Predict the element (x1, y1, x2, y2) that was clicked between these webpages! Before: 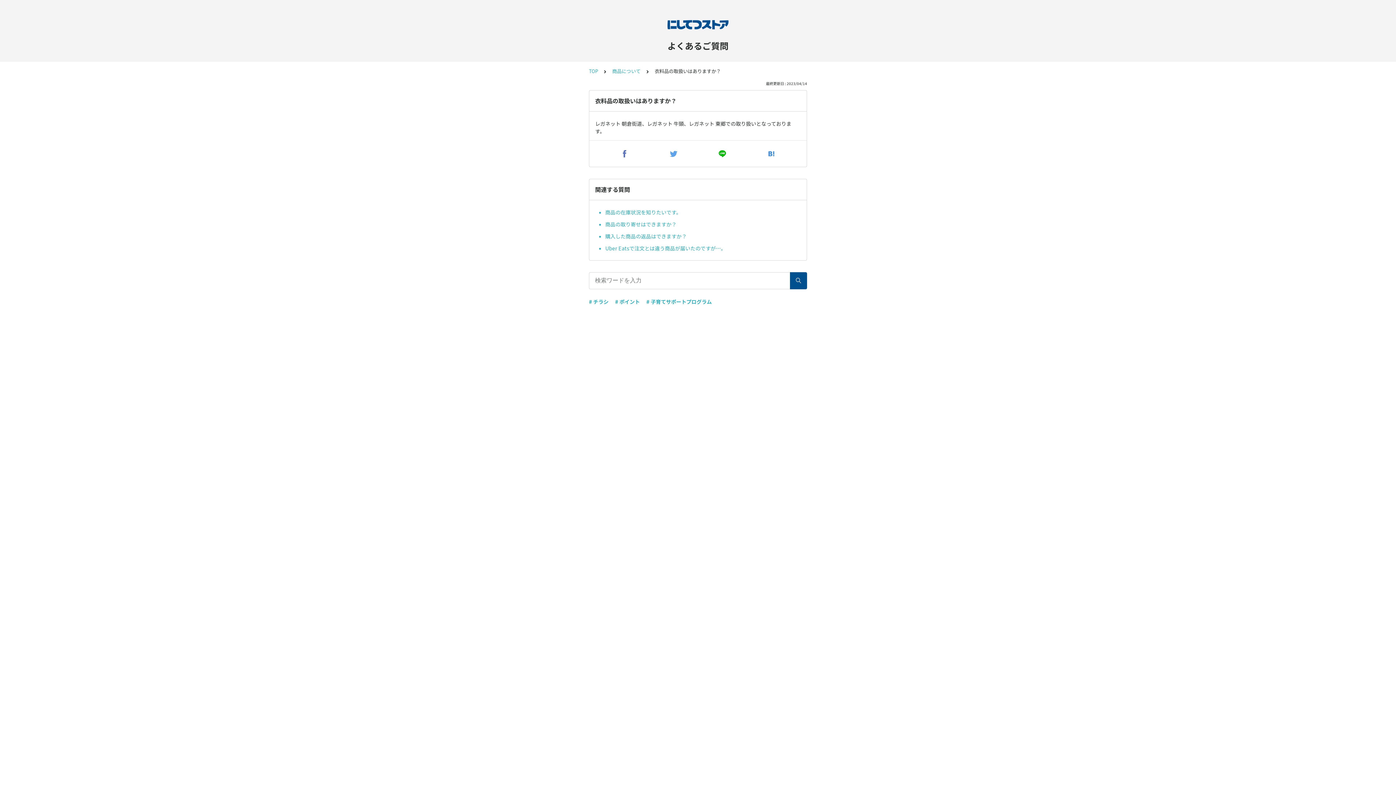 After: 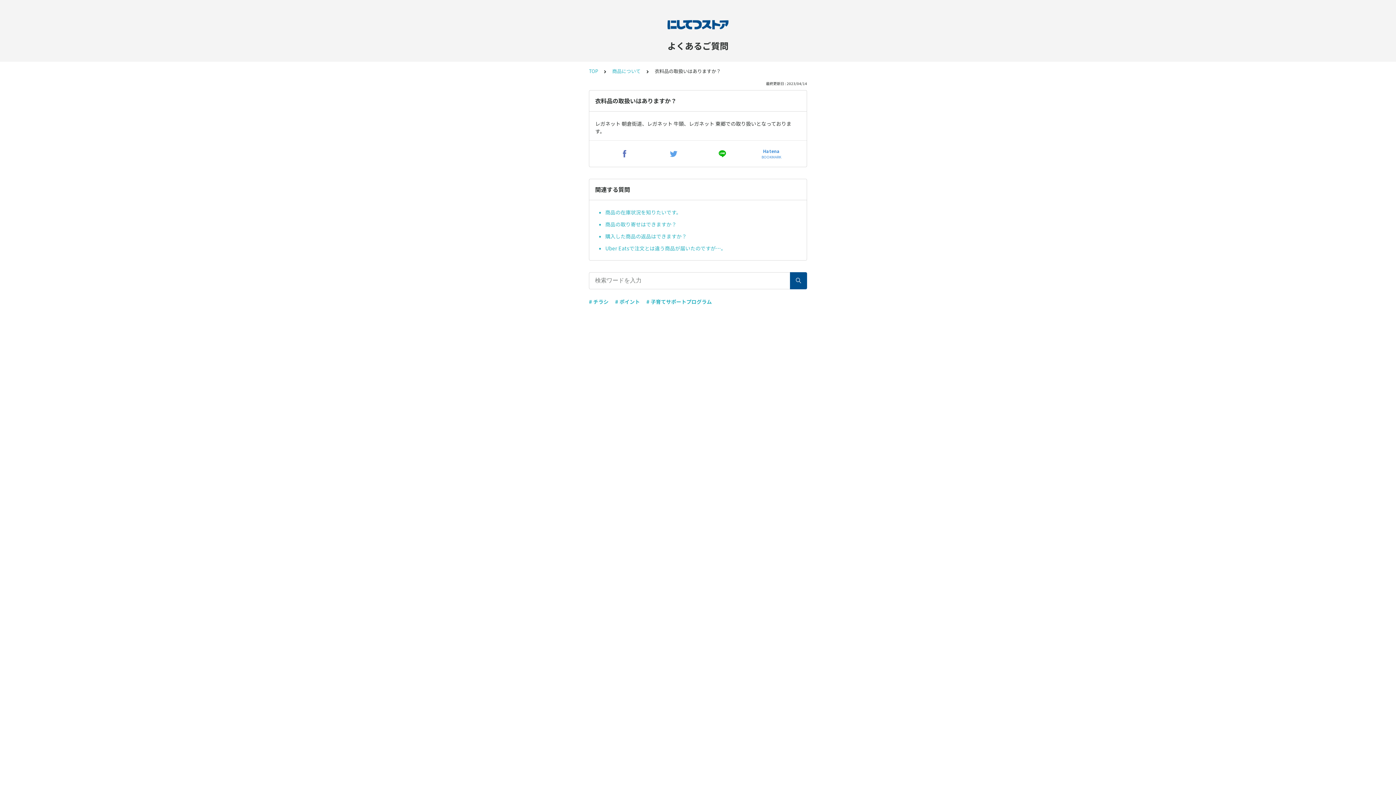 Action: label: Hatena

BOOKMARK bbox: (747, 146, 796, 161)